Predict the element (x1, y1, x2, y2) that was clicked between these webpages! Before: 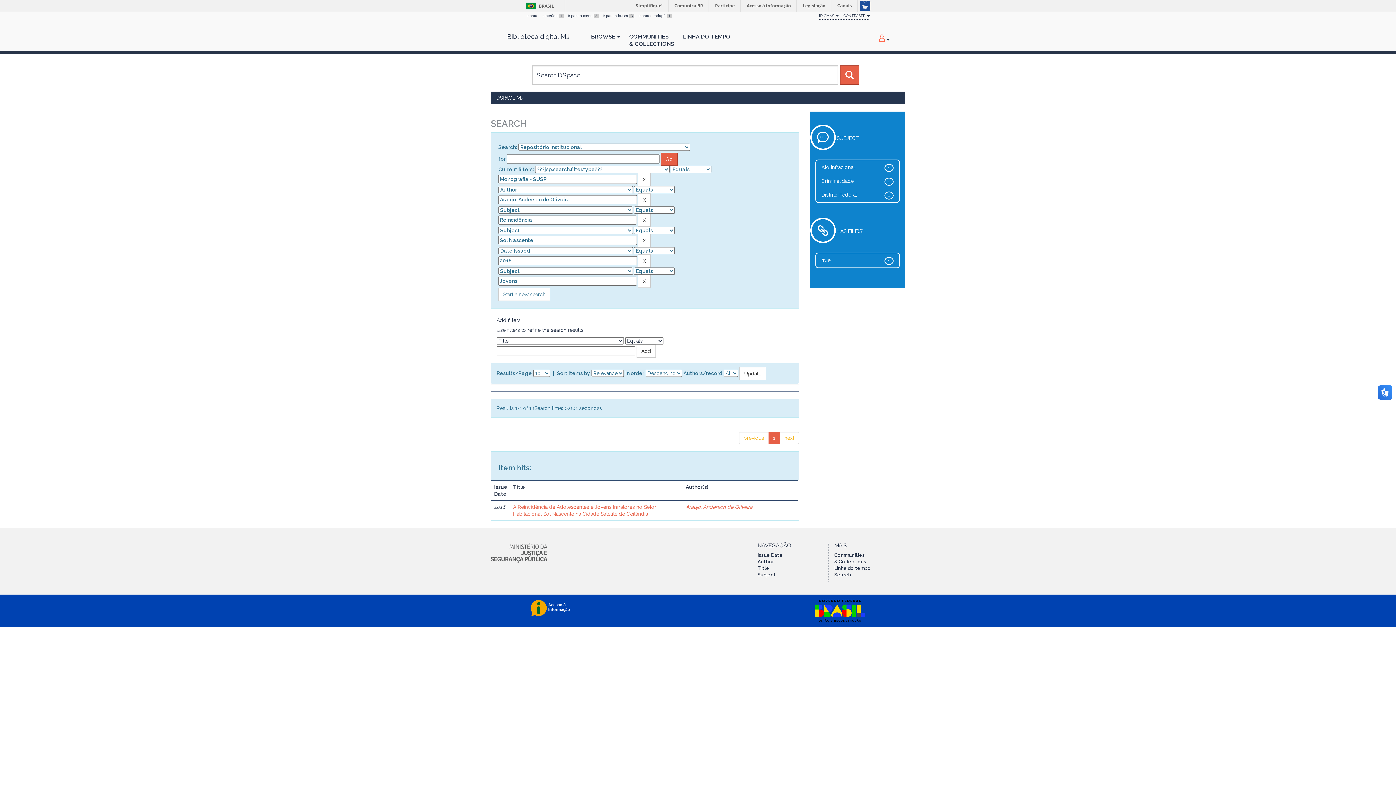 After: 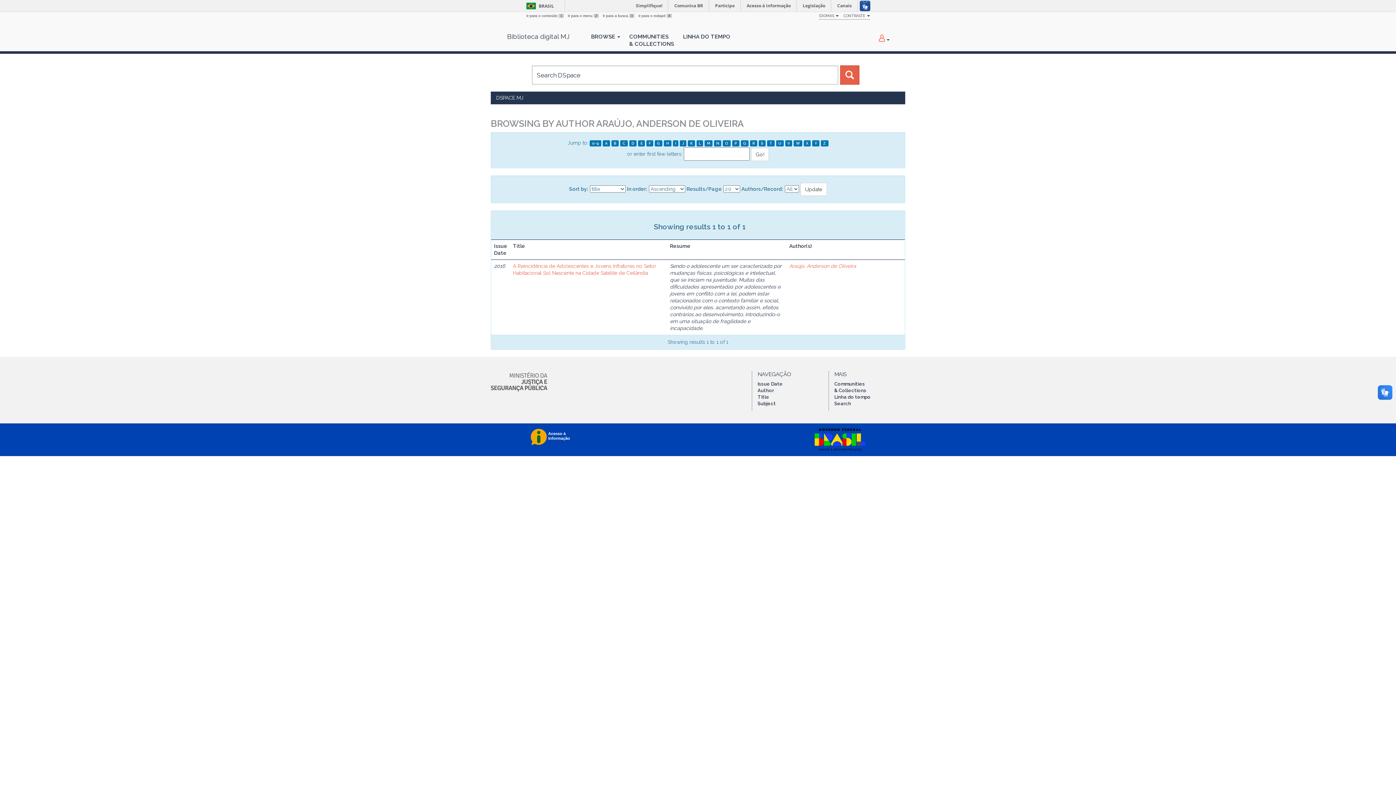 Action: bbox: (685, 504, 752, 510) label: Araújo, Anderson de Oliveira